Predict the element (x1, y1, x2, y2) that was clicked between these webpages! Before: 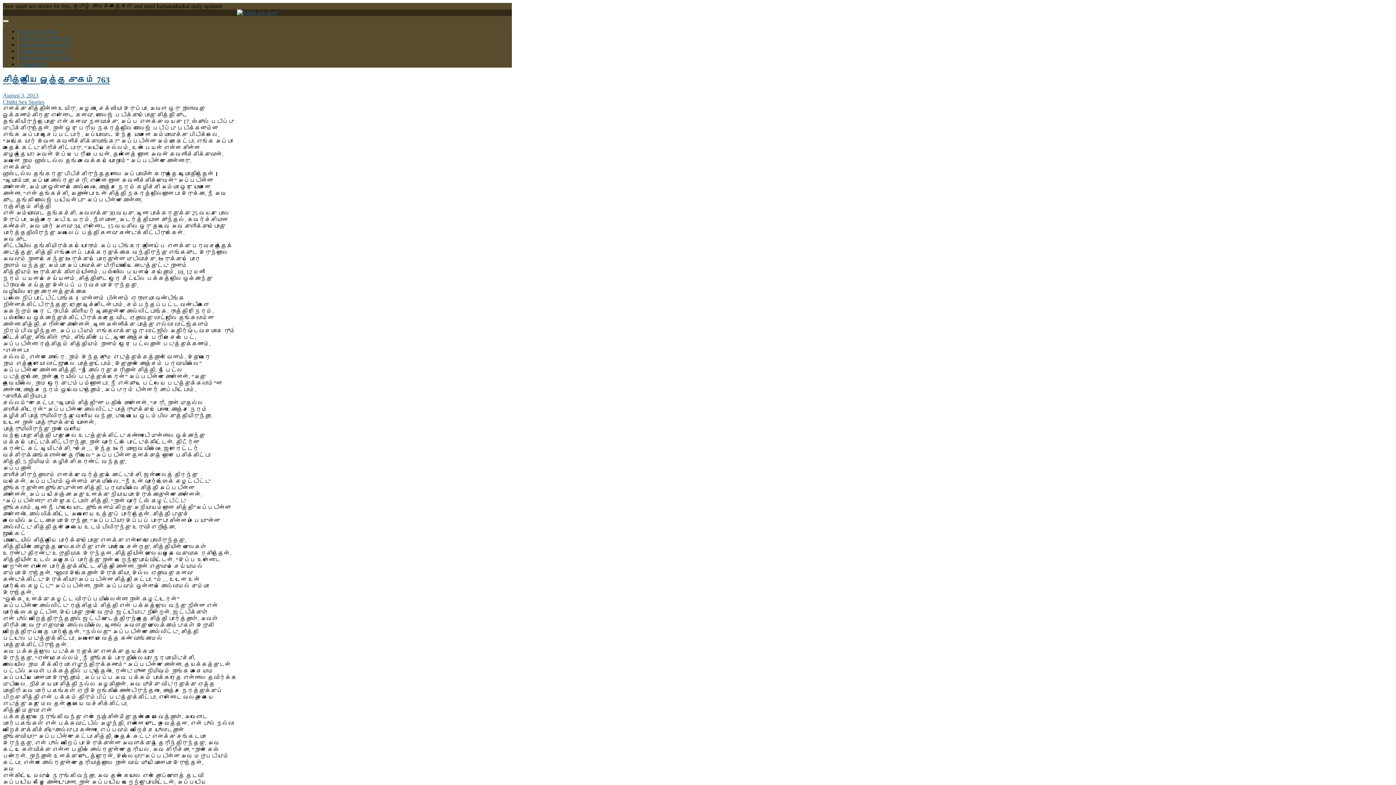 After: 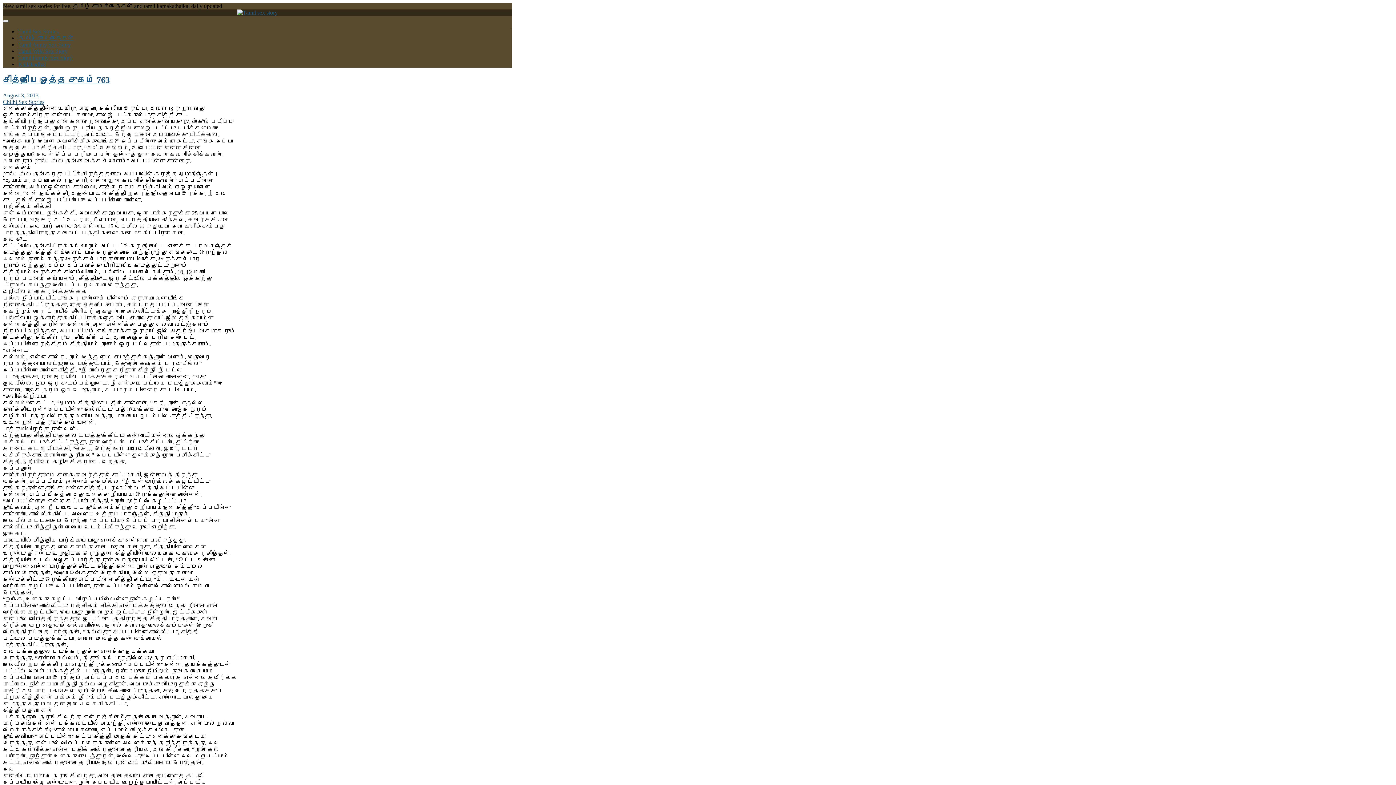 Action: bbox: (2, 20, 8, 22)